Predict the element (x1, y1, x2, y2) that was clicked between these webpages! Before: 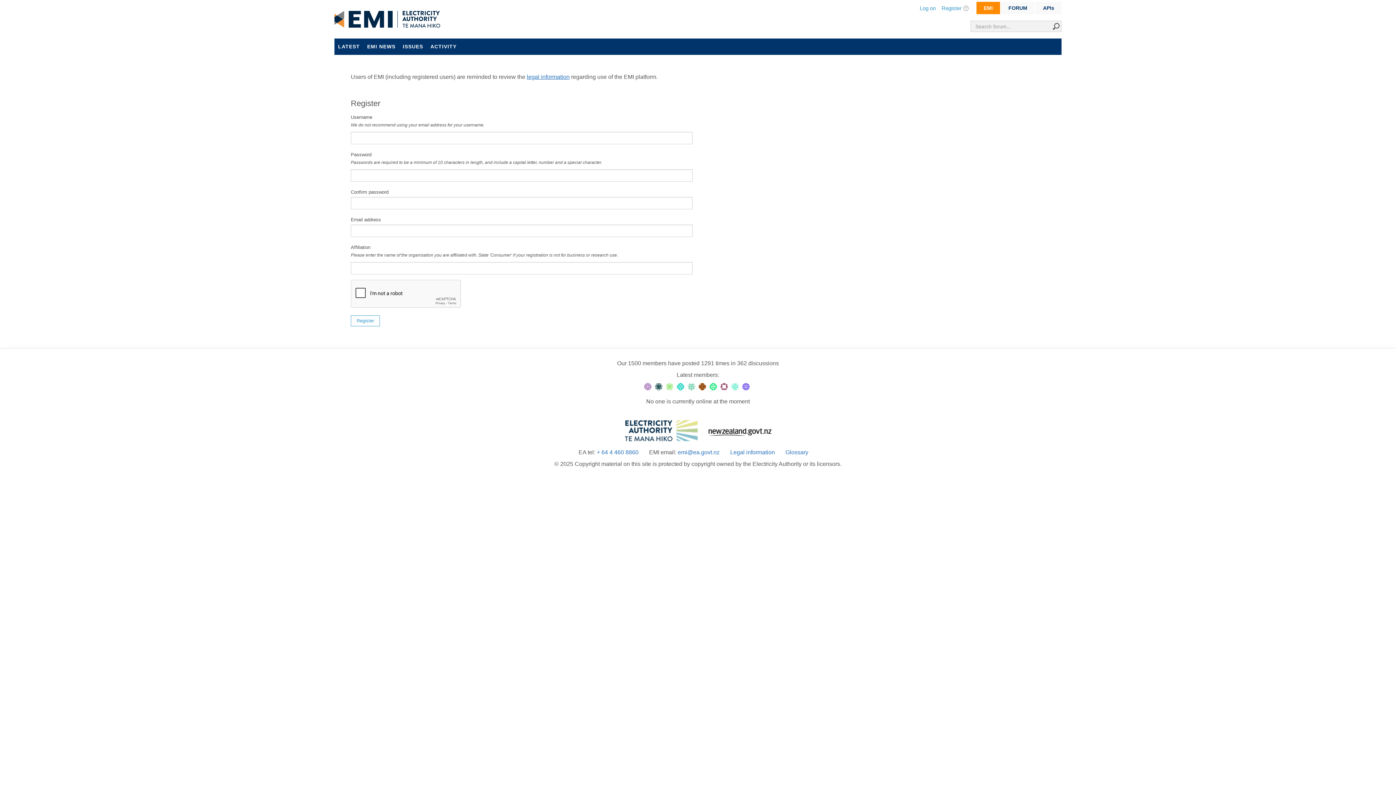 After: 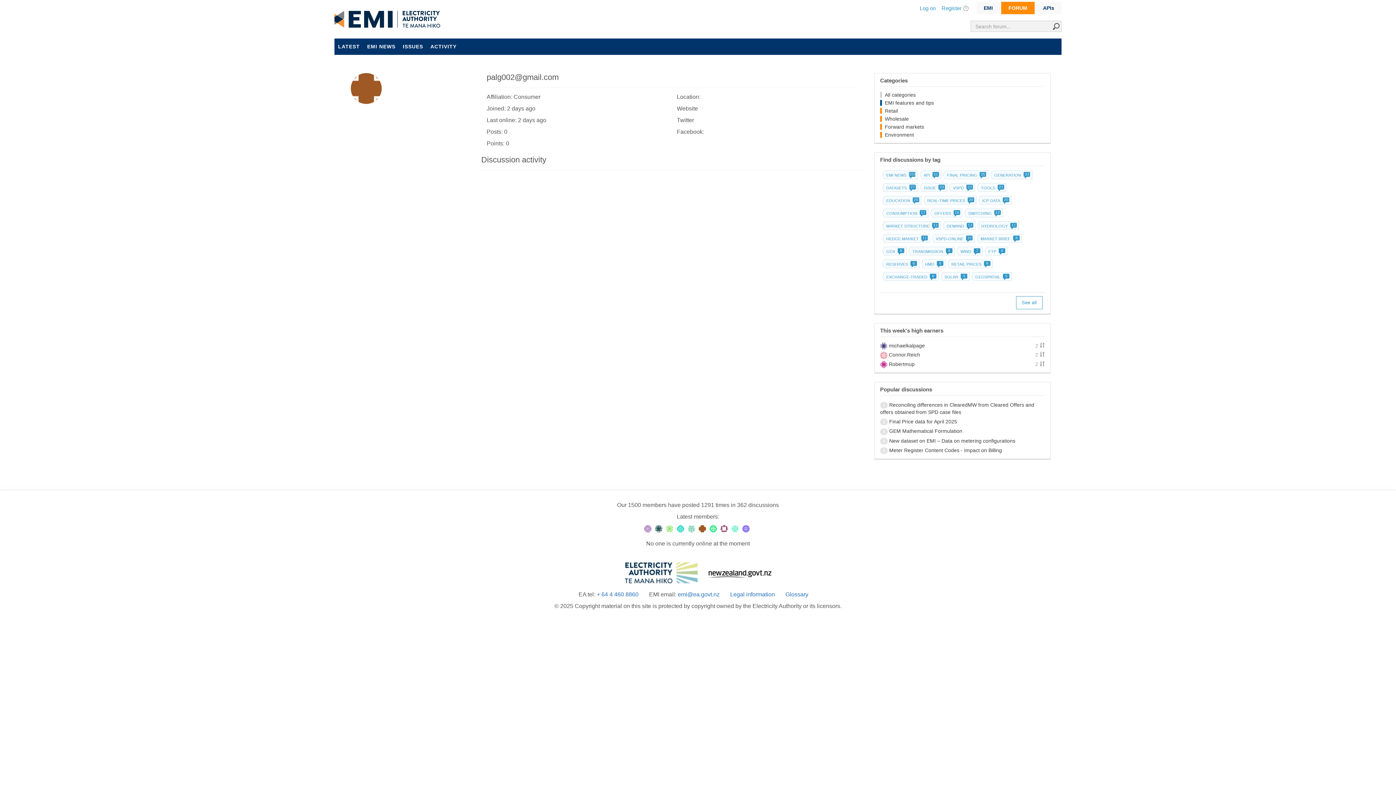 Action: bbox: (698, 382, 706, 390)